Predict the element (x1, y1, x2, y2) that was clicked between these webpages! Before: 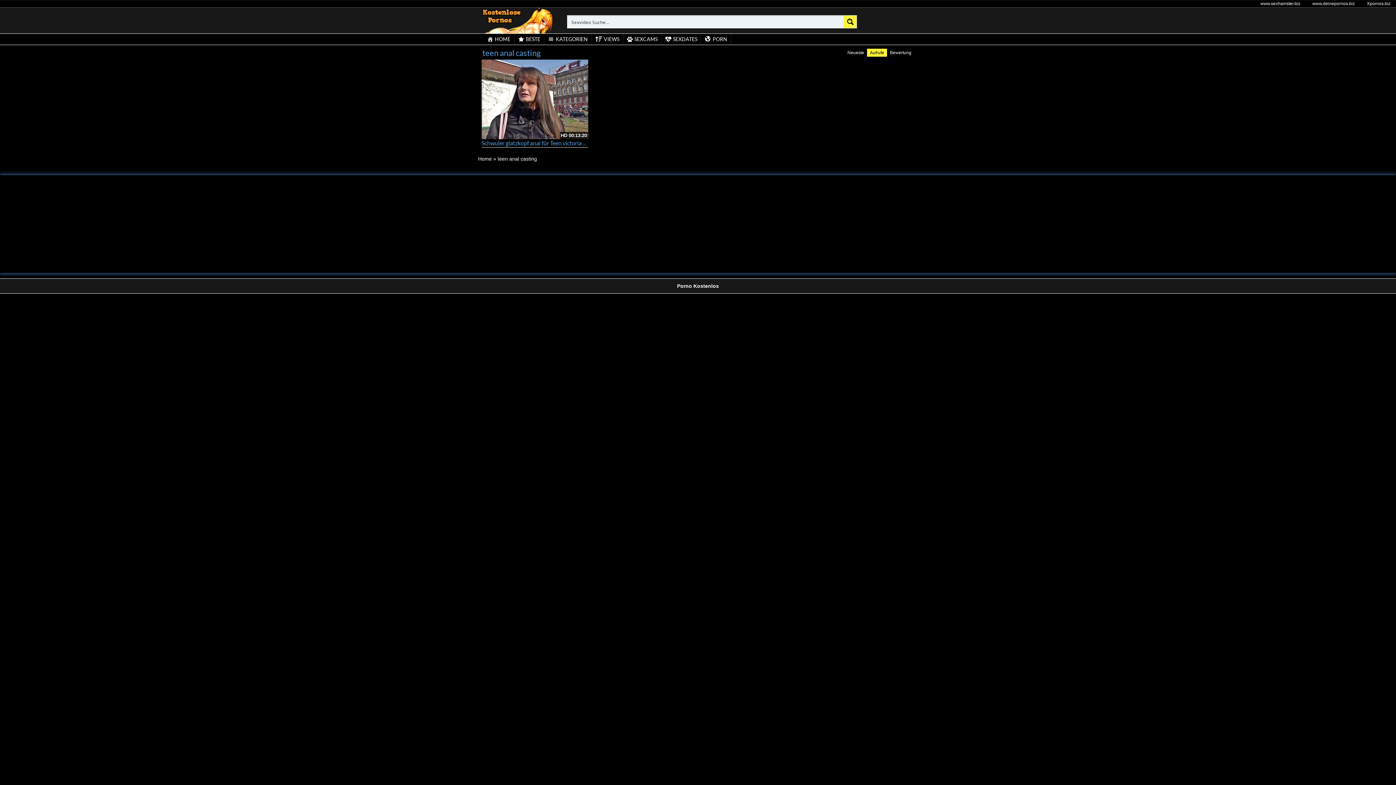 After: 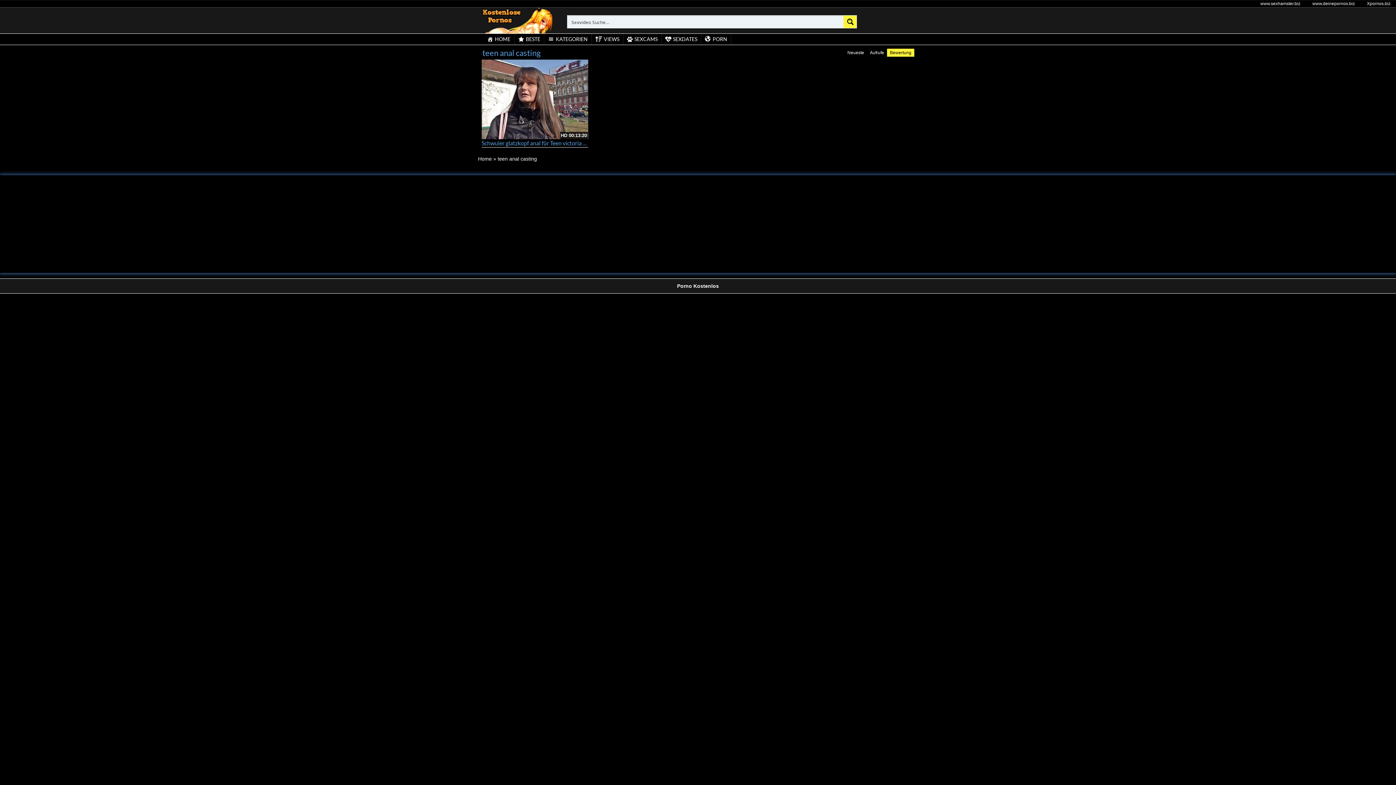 Action: bbox: (887, 48, 914, 56) label: Bewertung